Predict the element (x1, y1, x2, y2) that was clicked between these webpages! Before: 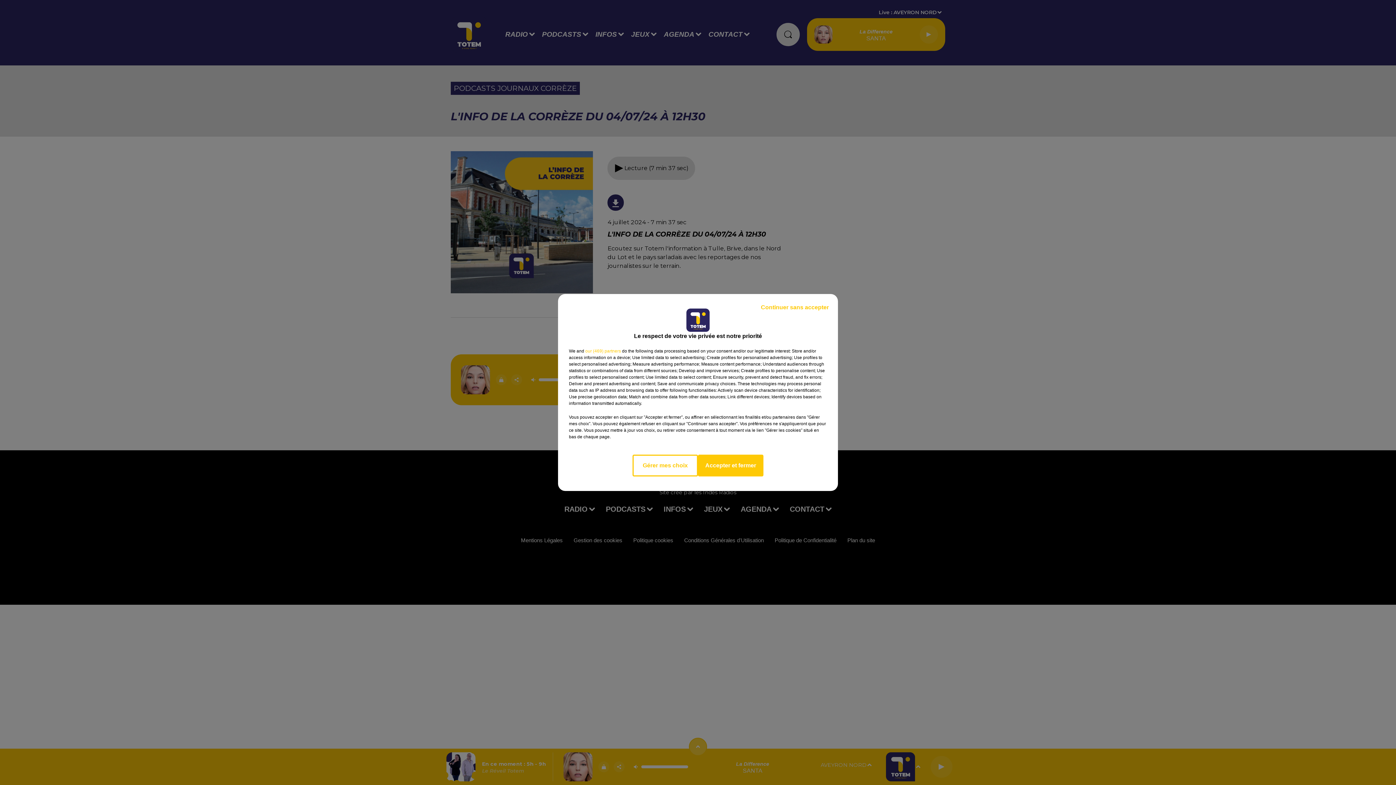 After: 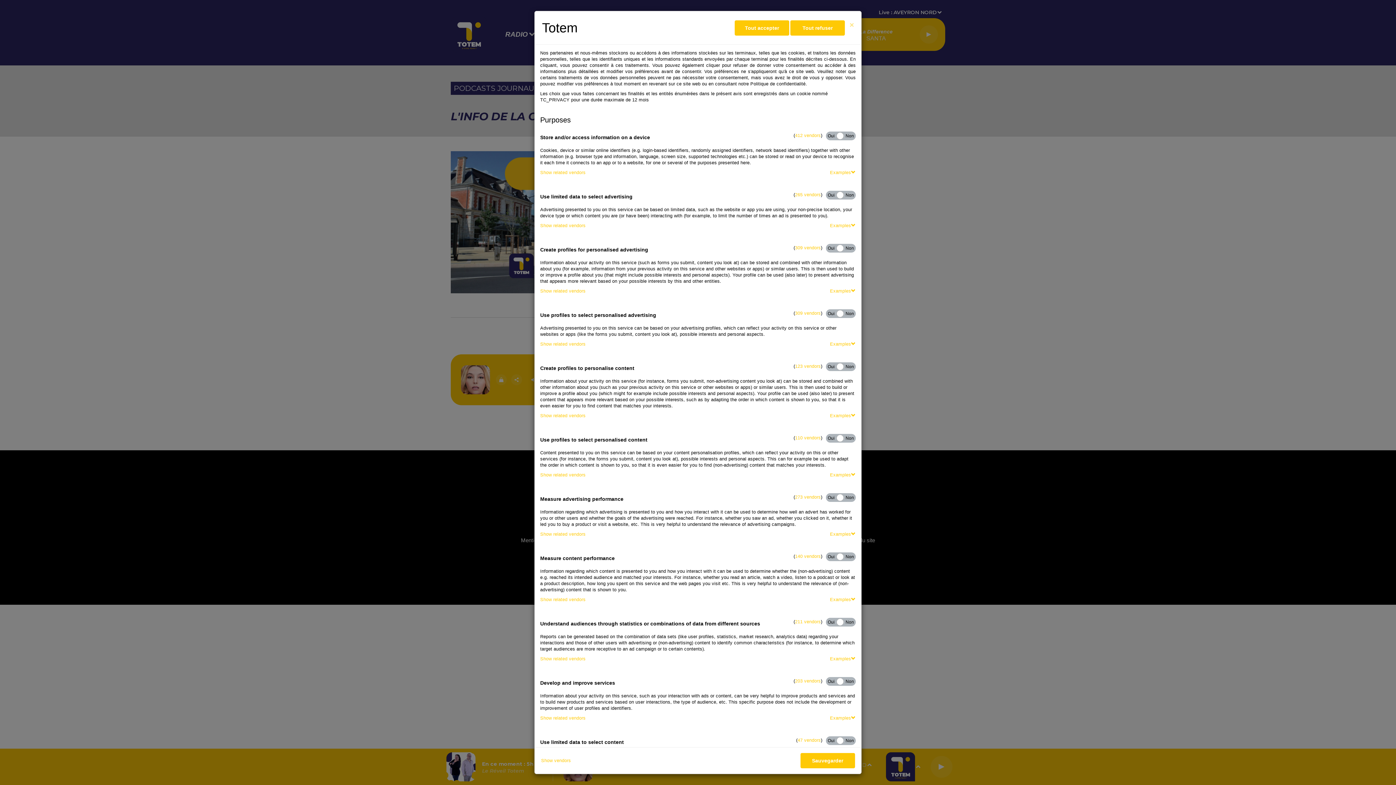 Action: label: Gérer mes choix bbox: (632, 454, 698, 476)